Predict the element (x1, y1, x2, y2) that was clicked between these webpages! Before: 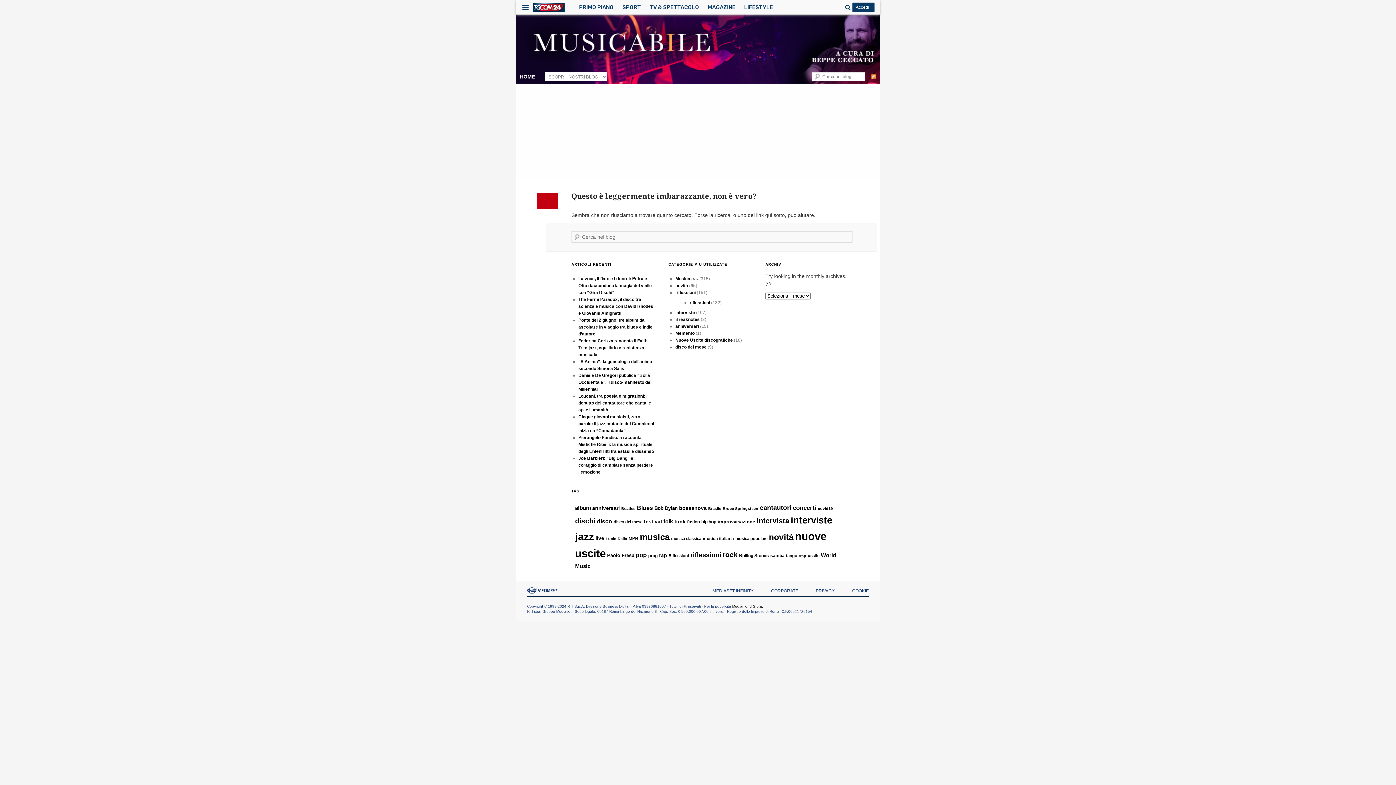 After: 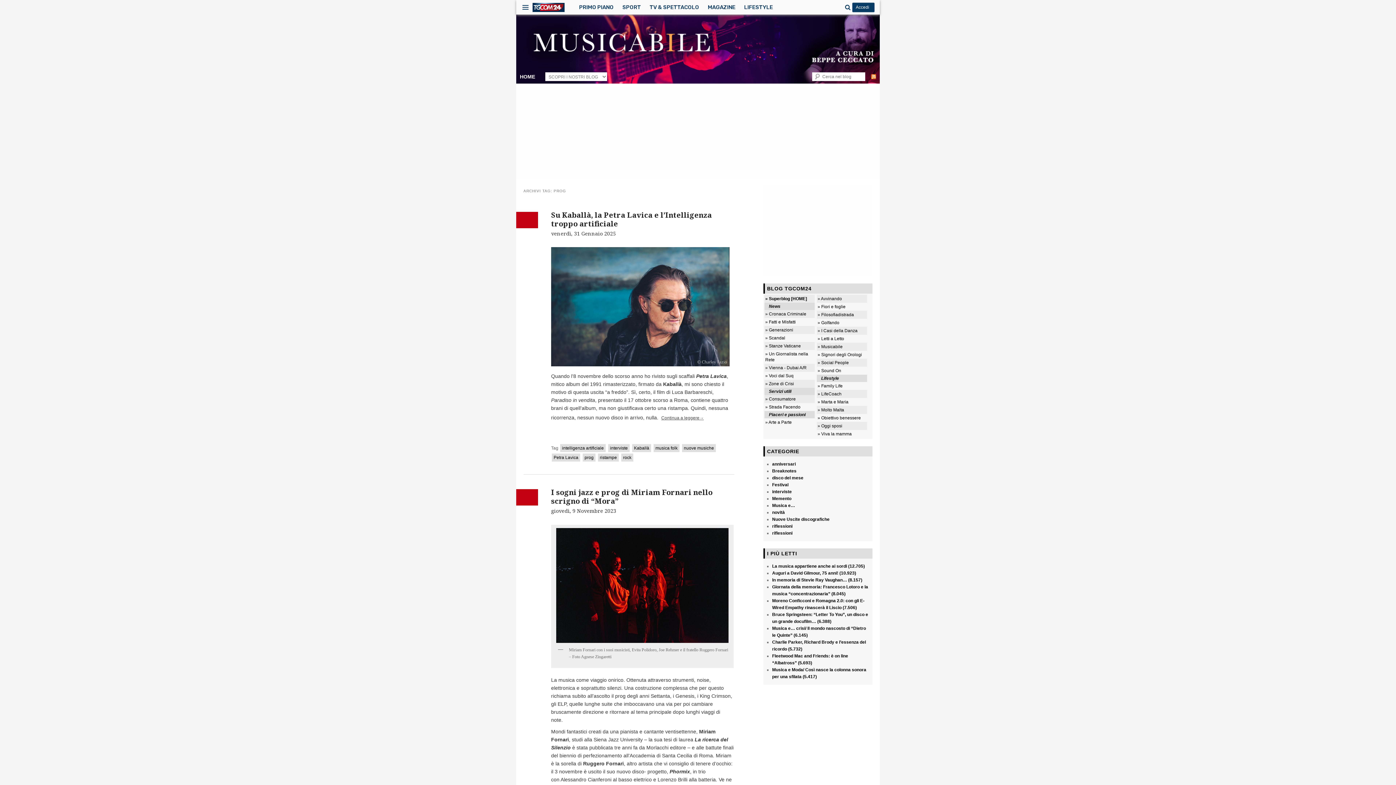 Action: bbox: (648, 553, 657, 558) label: prog (10 elementi)